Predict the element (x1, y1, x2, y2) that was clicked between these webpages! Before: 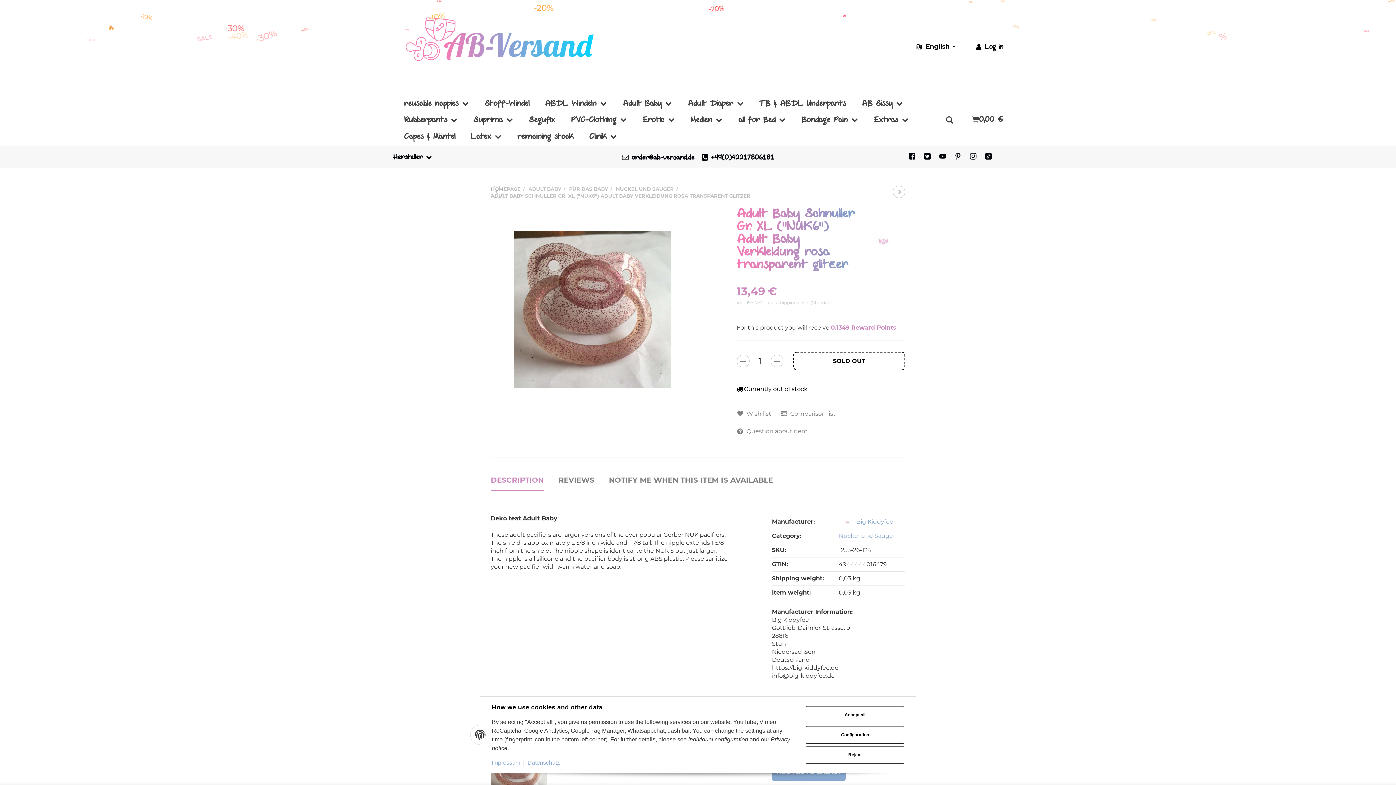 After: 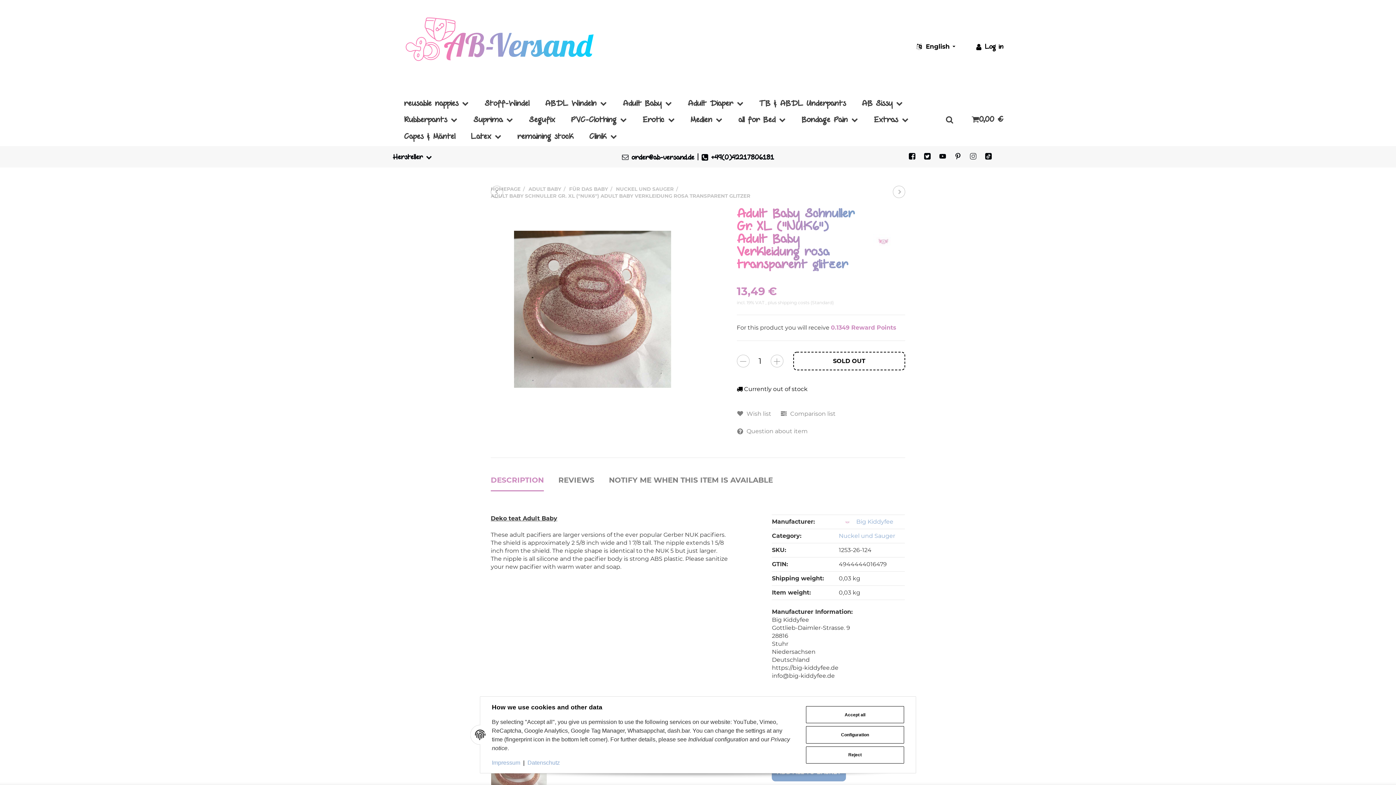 Action: bbox: (965, 149, 981, 163)